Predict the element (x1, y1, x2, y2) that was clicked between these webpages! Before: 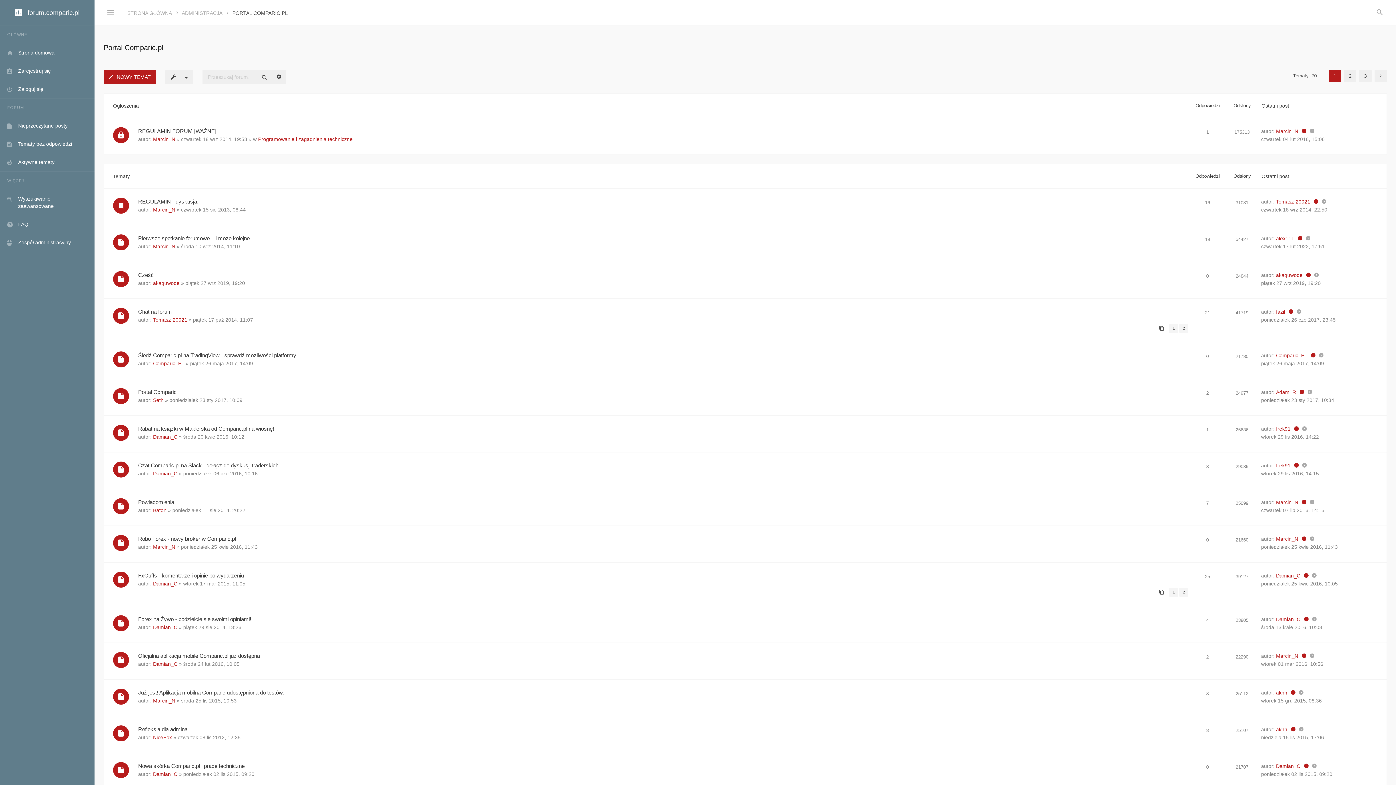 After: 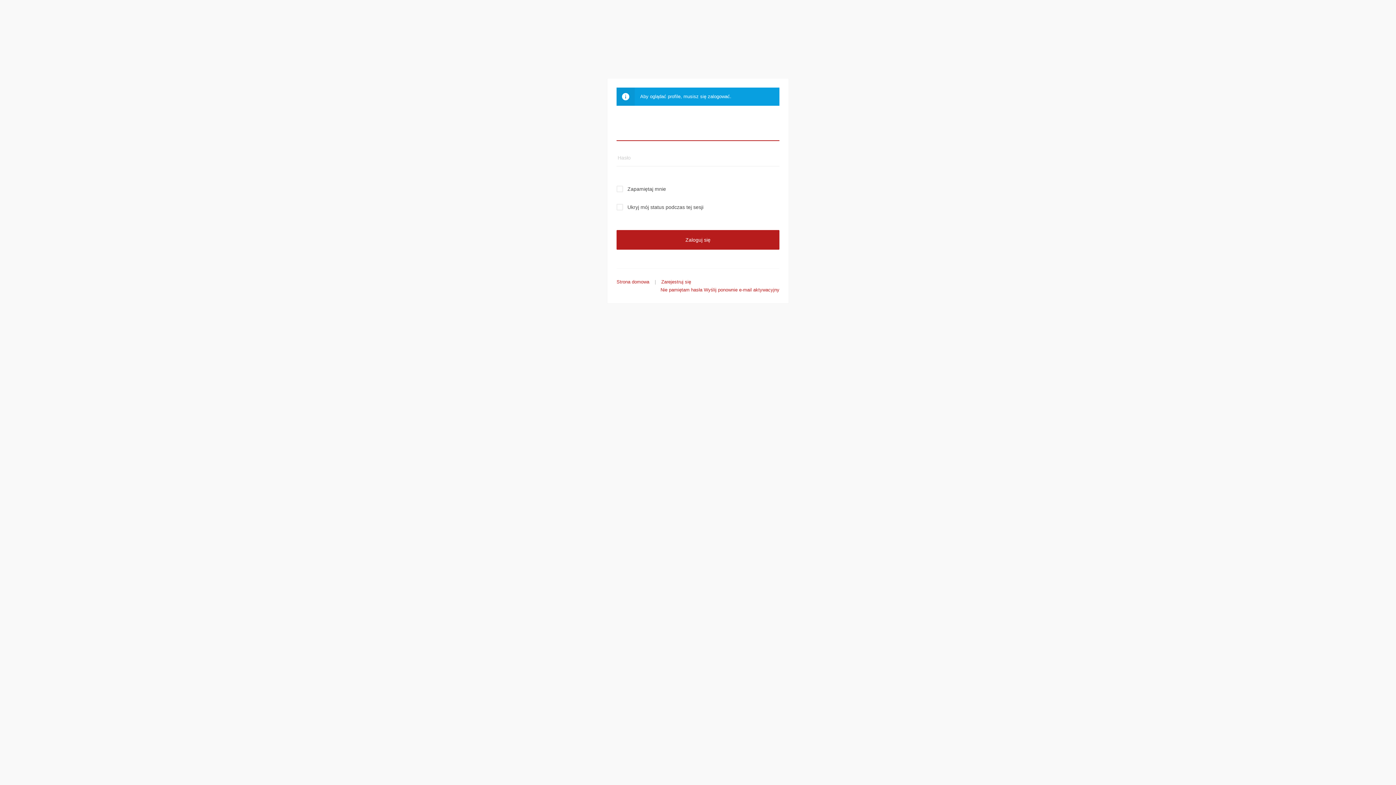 Action: bbox: (153, 661, 177, 667) label: Damian_C